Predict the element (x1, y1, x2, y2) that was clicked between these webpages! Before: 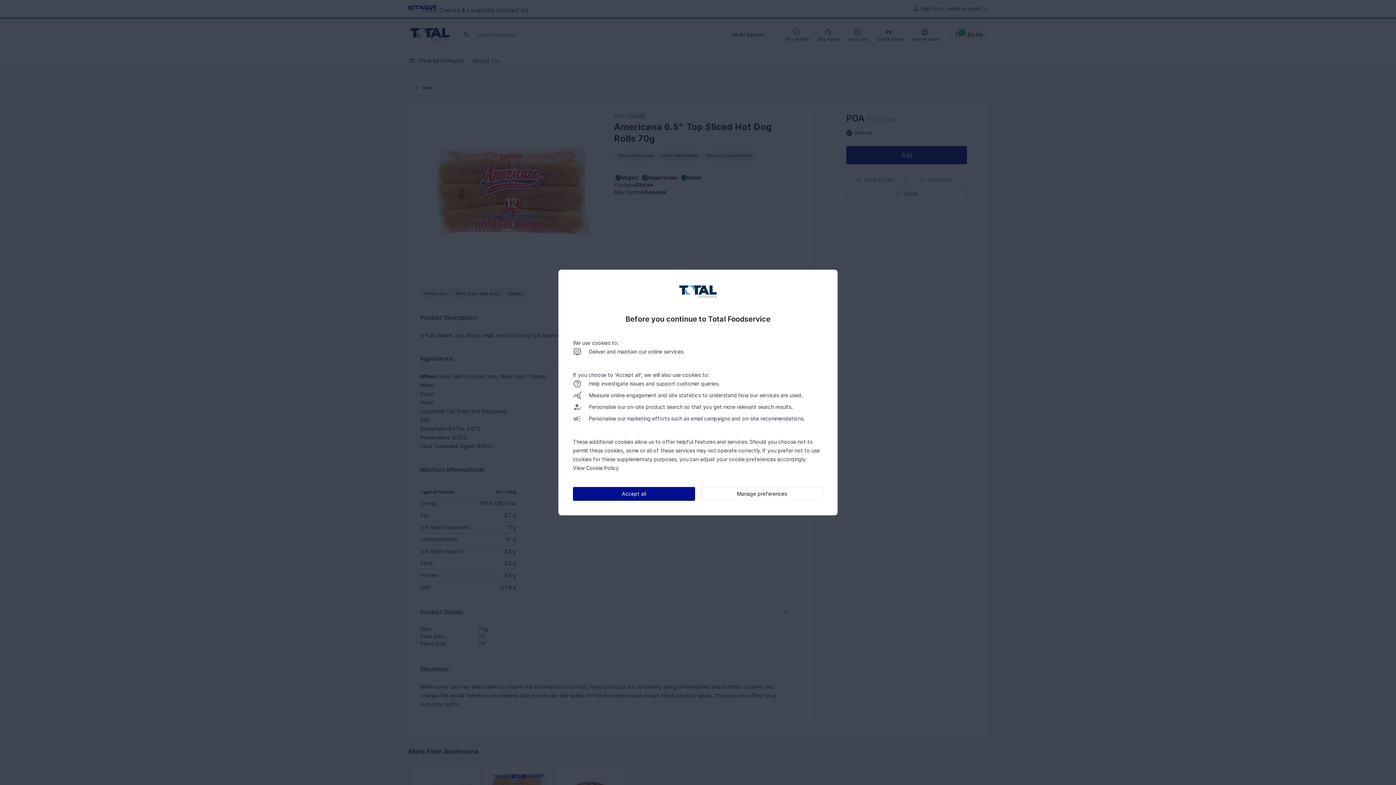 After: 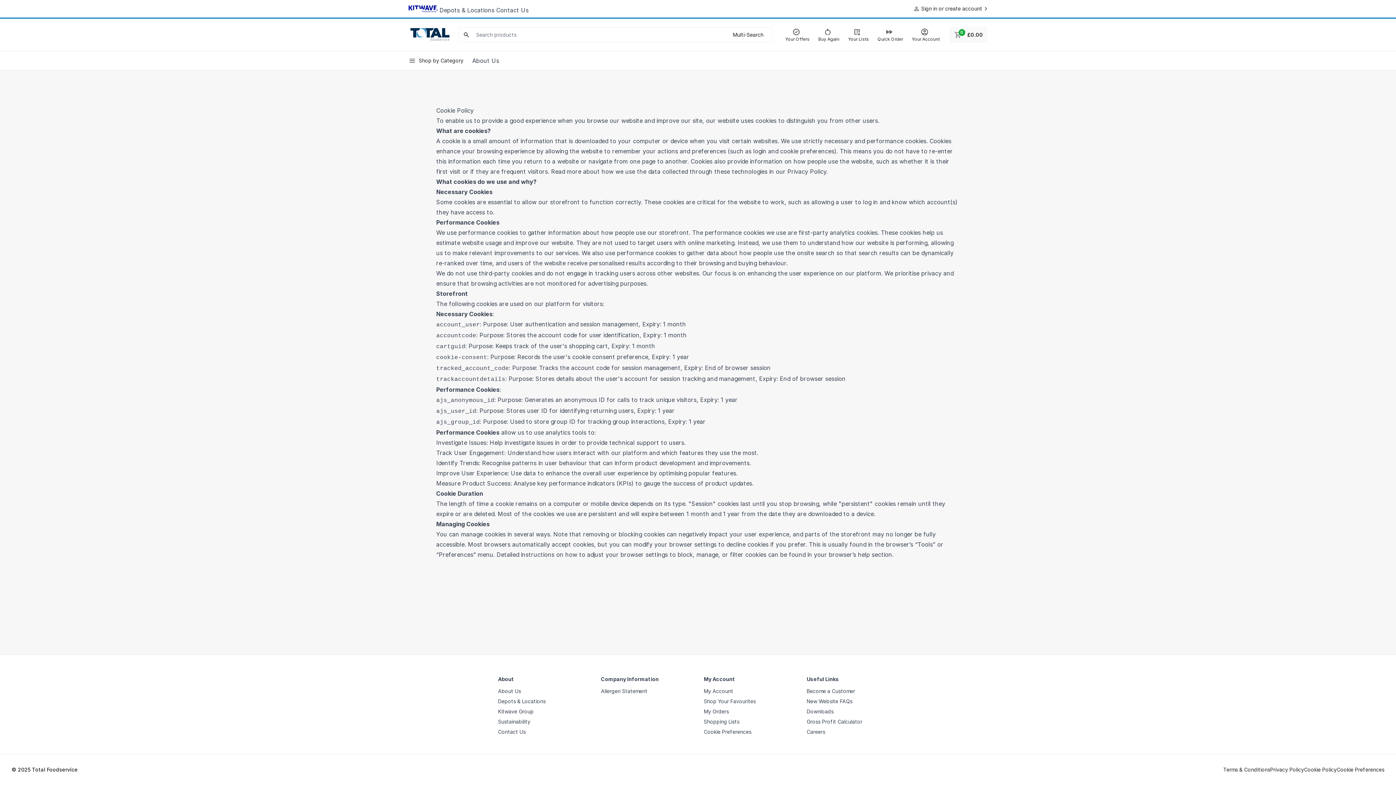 Action: label: Cookie Policy bbox: (586, 465, 618, 471)